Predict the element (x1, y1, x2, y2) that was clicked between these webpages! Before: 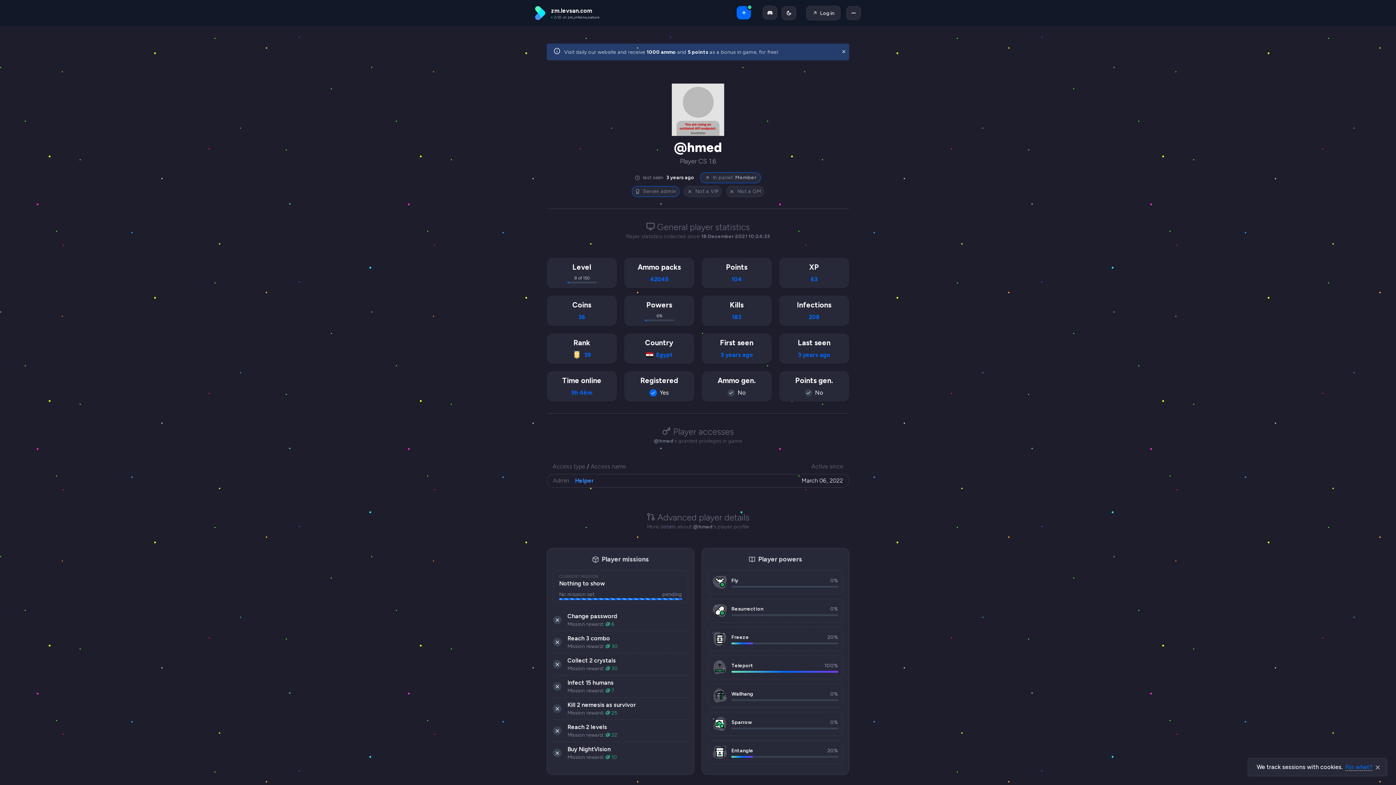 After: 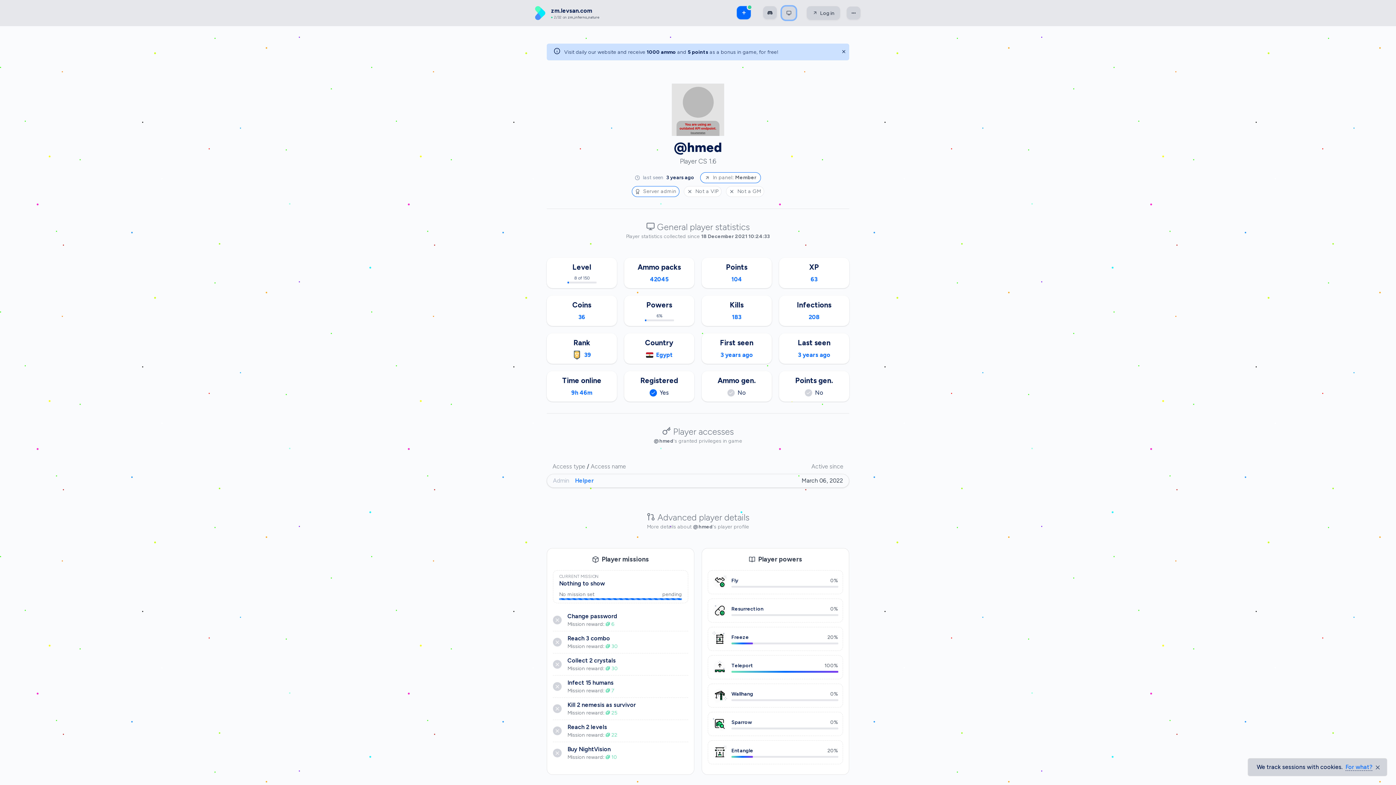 Action: bbox: (781, 6, 796, 20)